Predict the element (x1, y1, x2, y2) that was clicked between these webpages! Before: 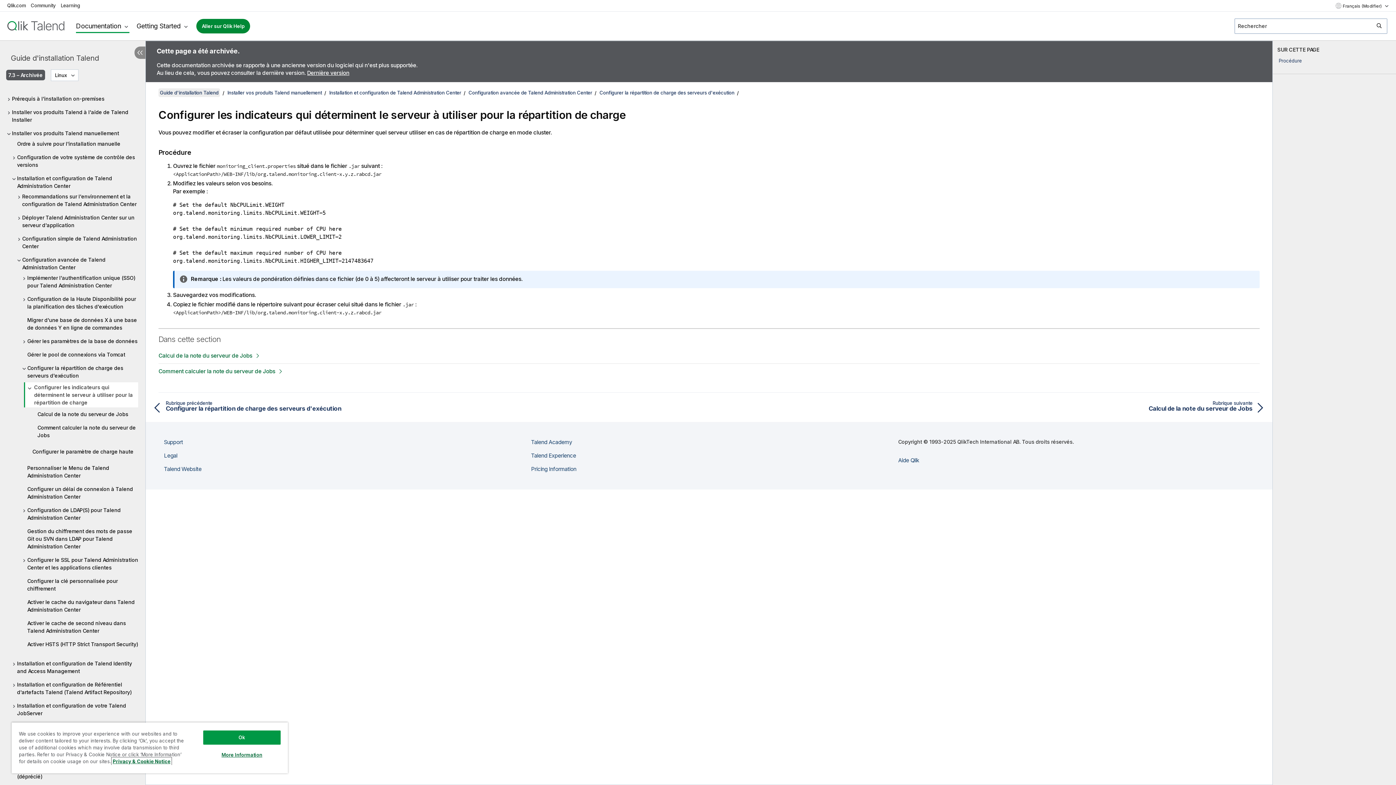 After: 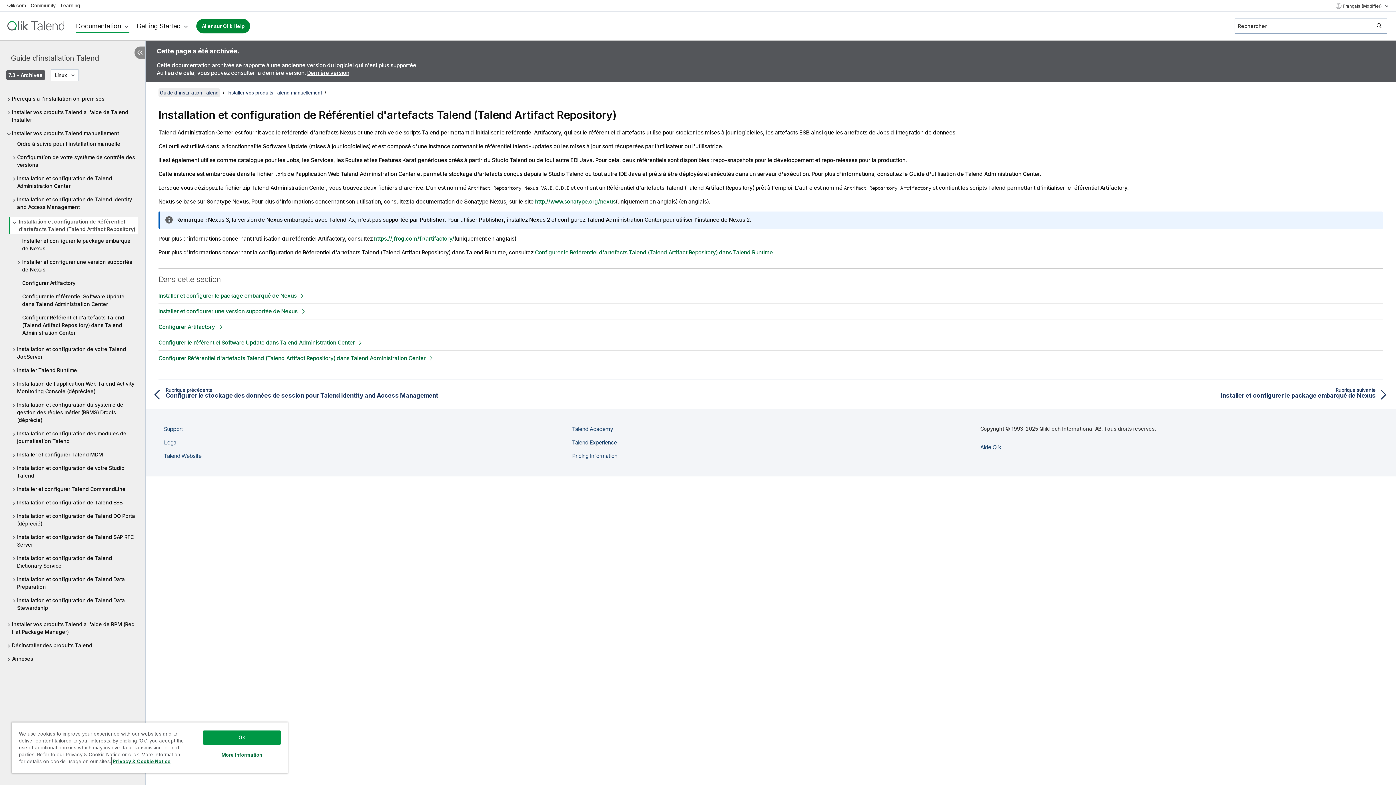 Action: bbox: (12, 681, 138, 696) label: Installation et configuration de Référentiel d'artefacts Talend (Talend Artifact Repository)